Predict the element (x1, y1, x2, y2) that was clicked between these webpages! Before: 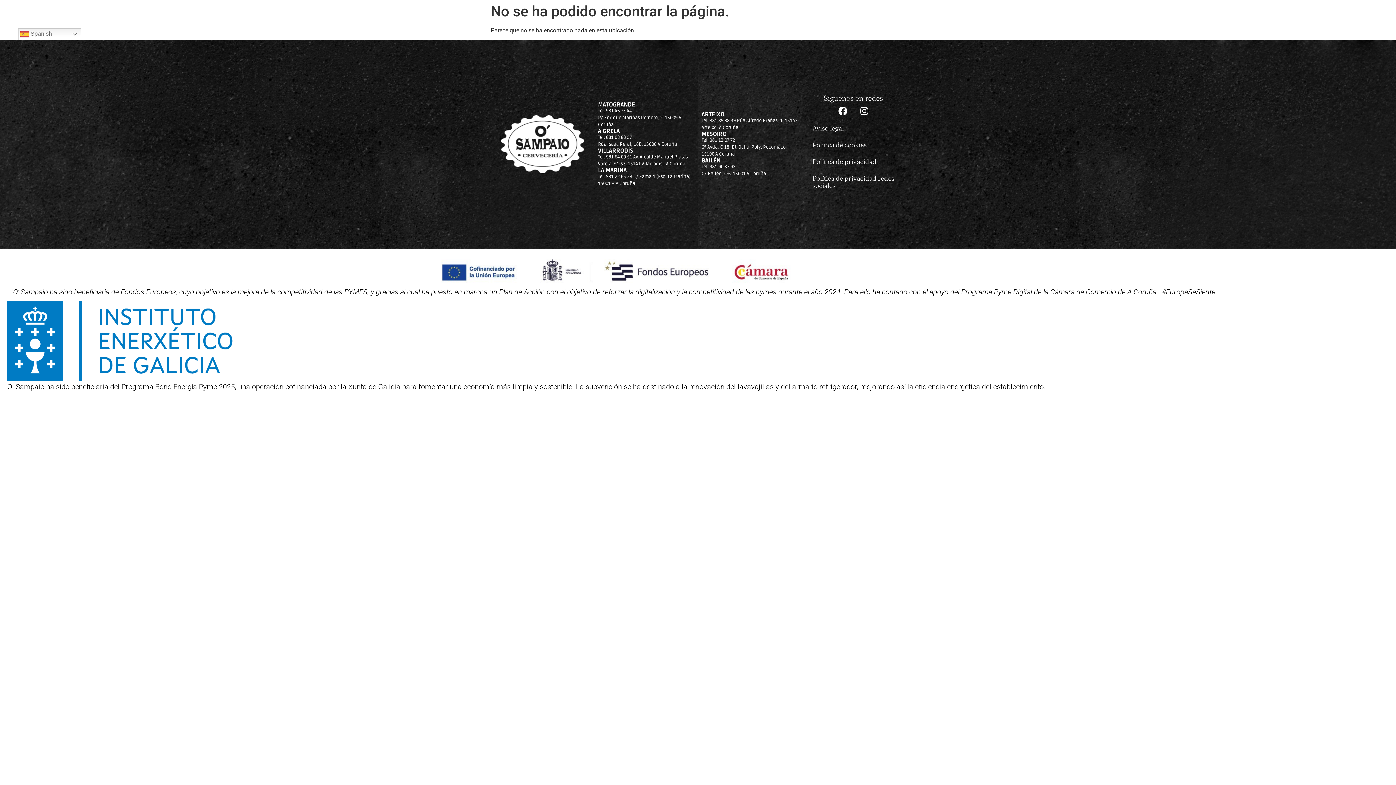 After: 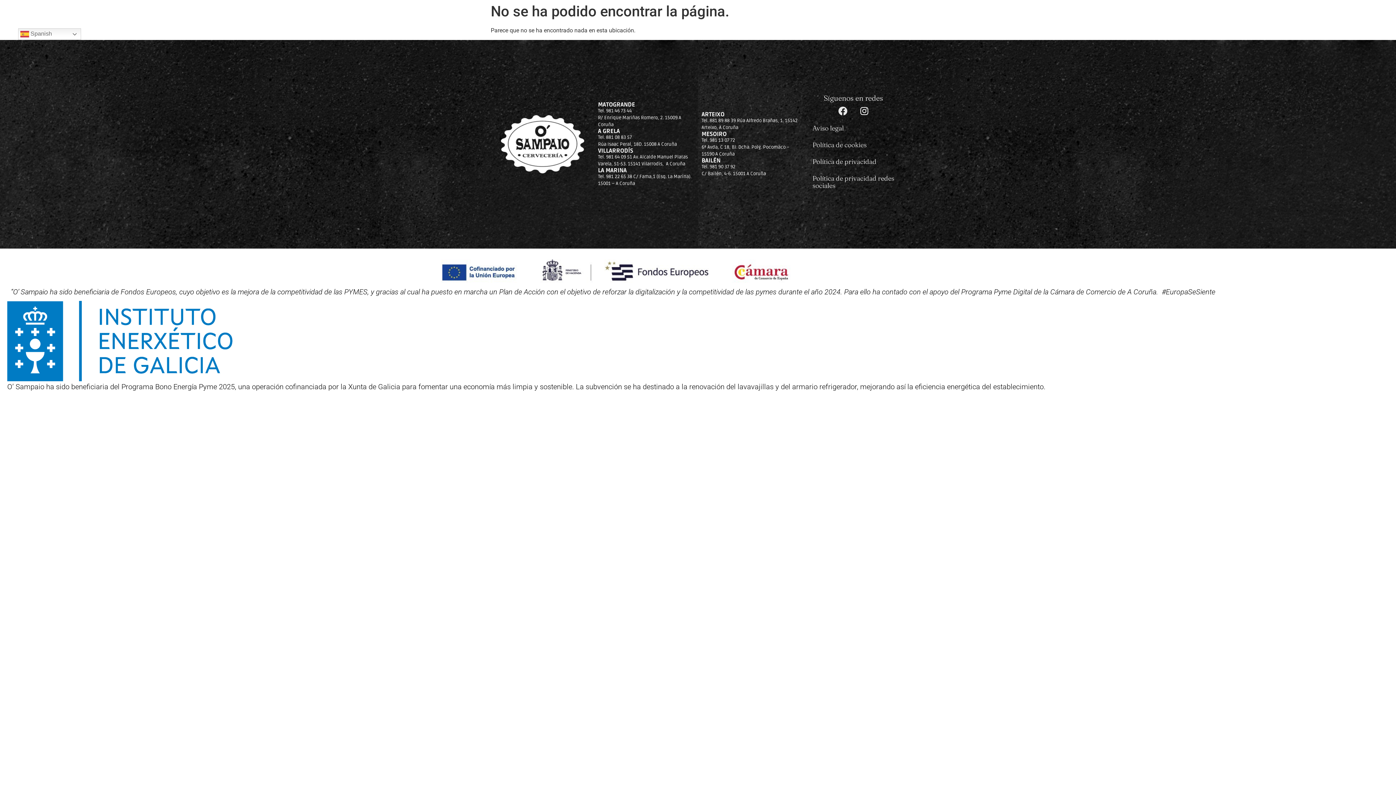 Action: bbox: (833, 101, 852, 120) label: Facebook